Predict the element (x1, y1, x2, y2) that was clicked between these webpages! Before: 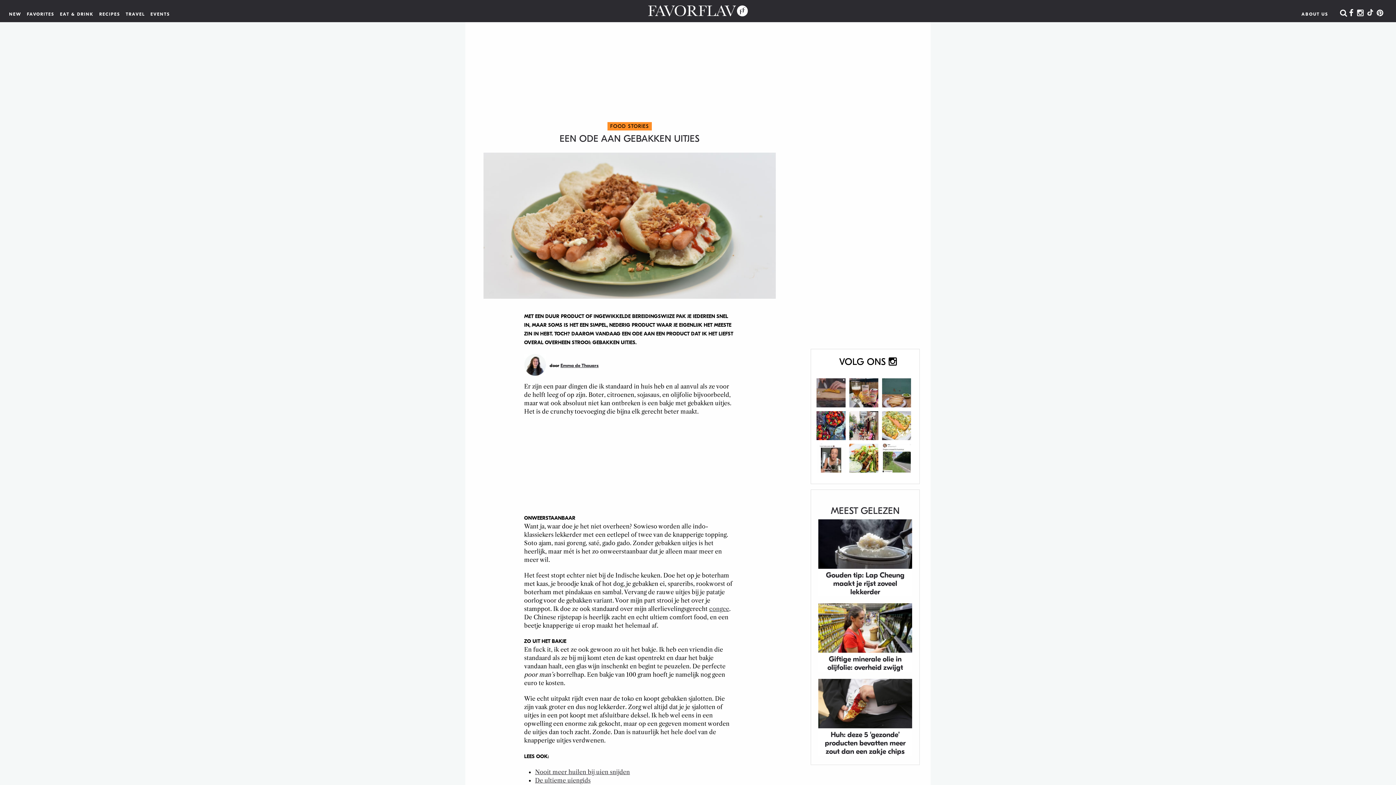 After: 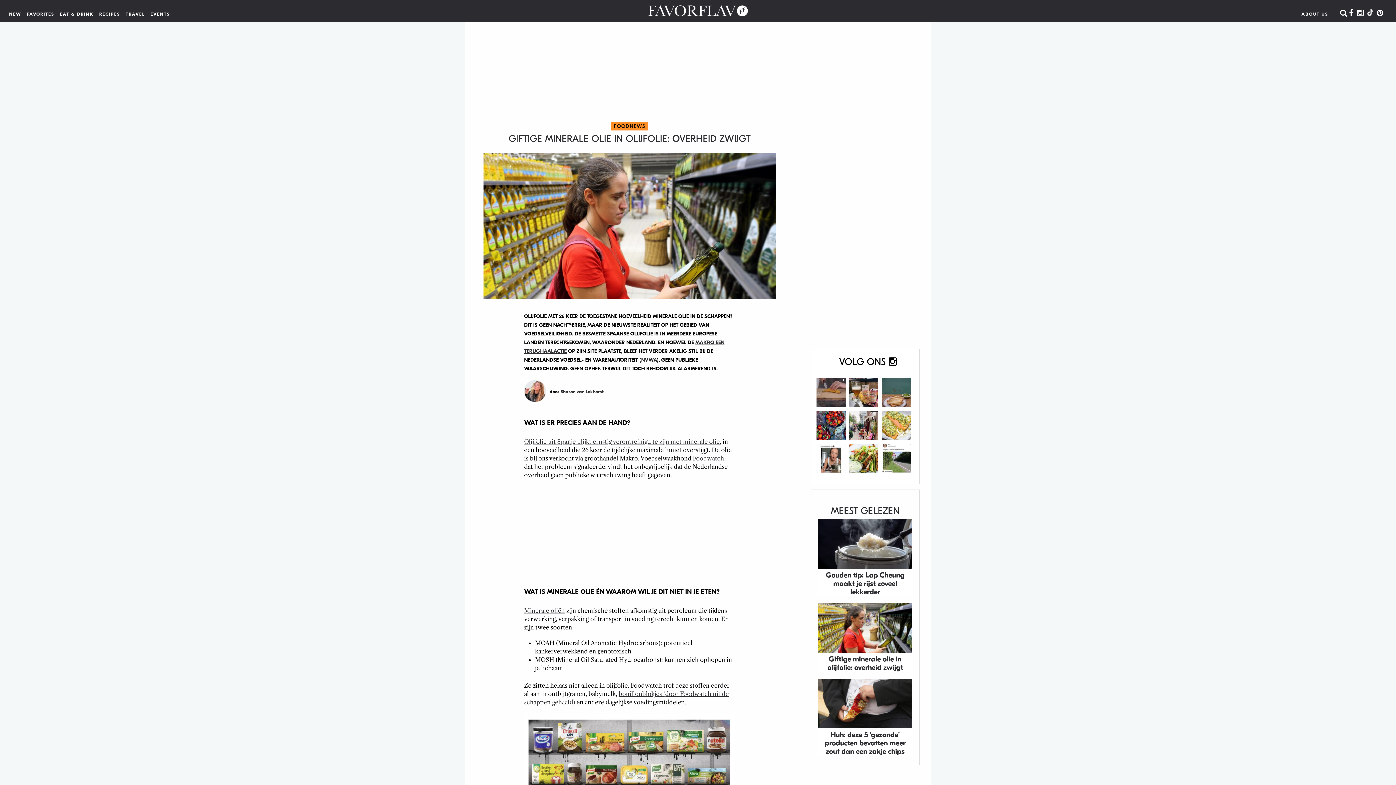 Action: label: Giftige minerale olie in olijfolie: overheid zwijgt bbox: (818, 603, 912, 671)